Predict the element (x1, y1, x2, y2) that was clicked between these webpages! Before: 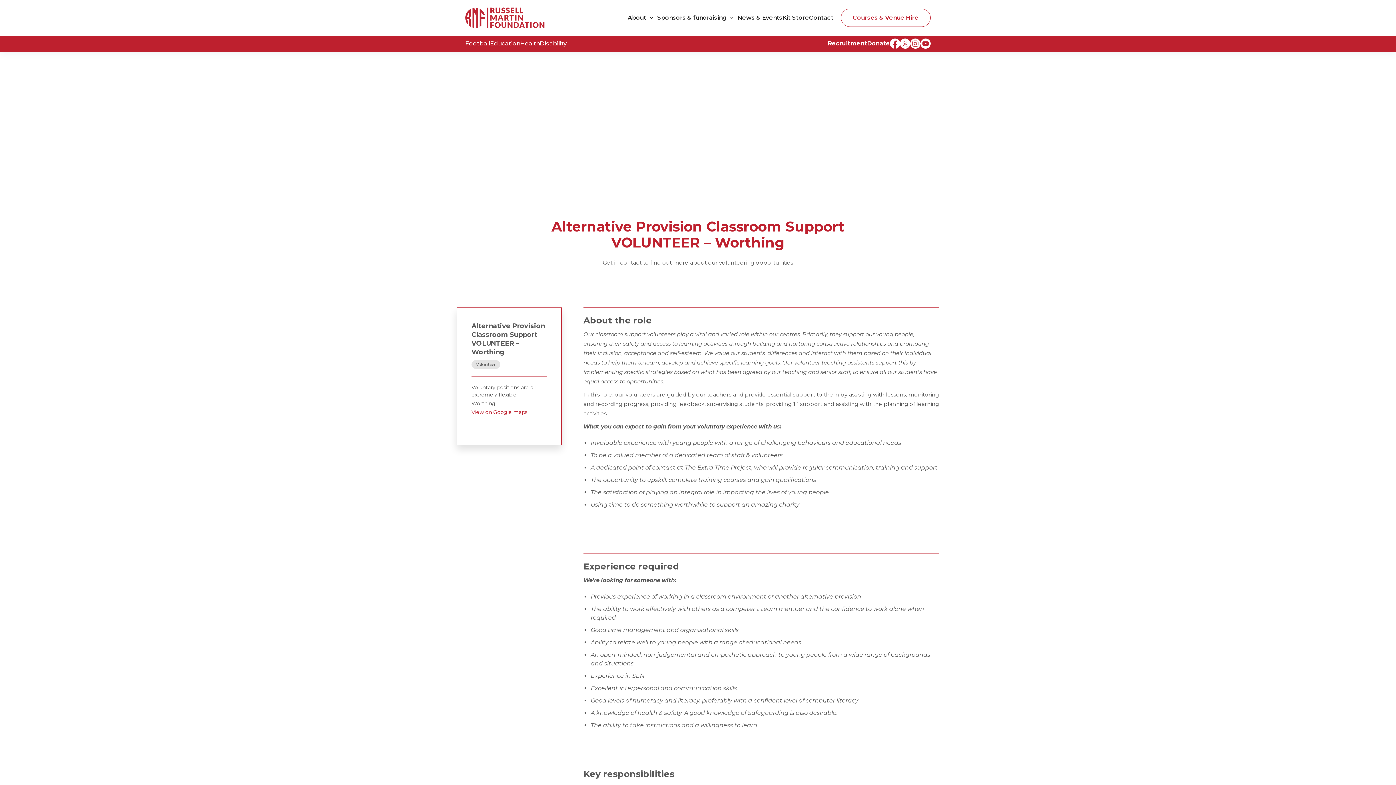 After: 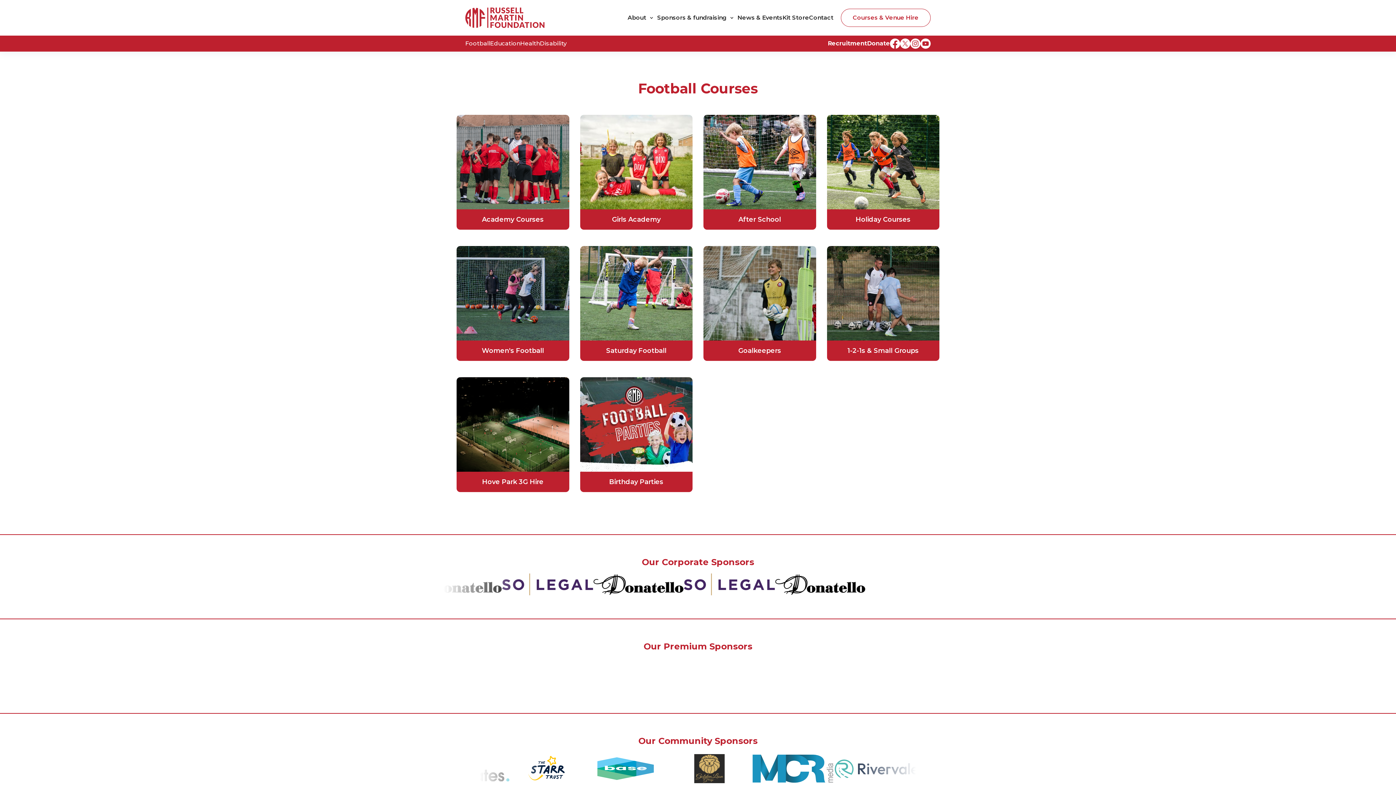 Action: bbox: (840, 8, 930, 26) label: Courses & Venue Hire